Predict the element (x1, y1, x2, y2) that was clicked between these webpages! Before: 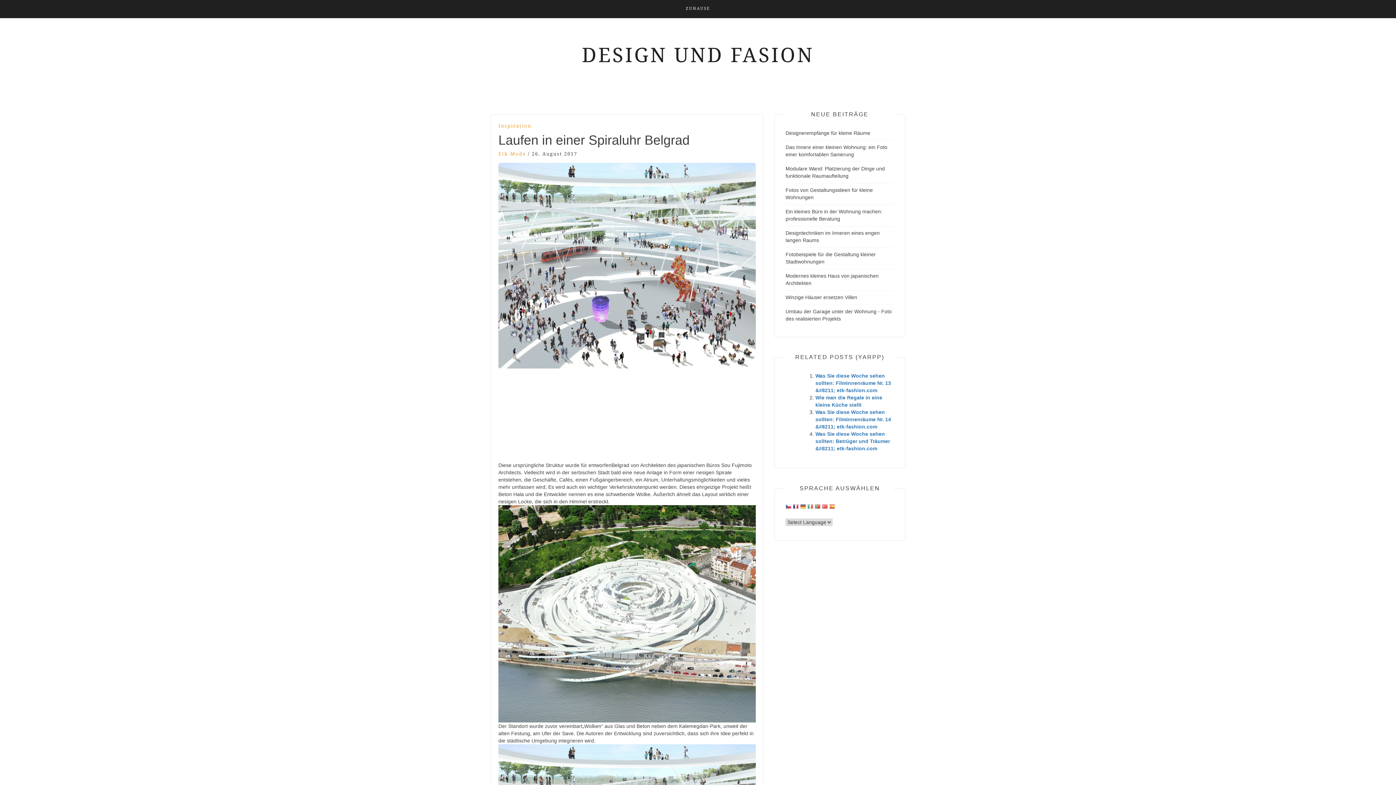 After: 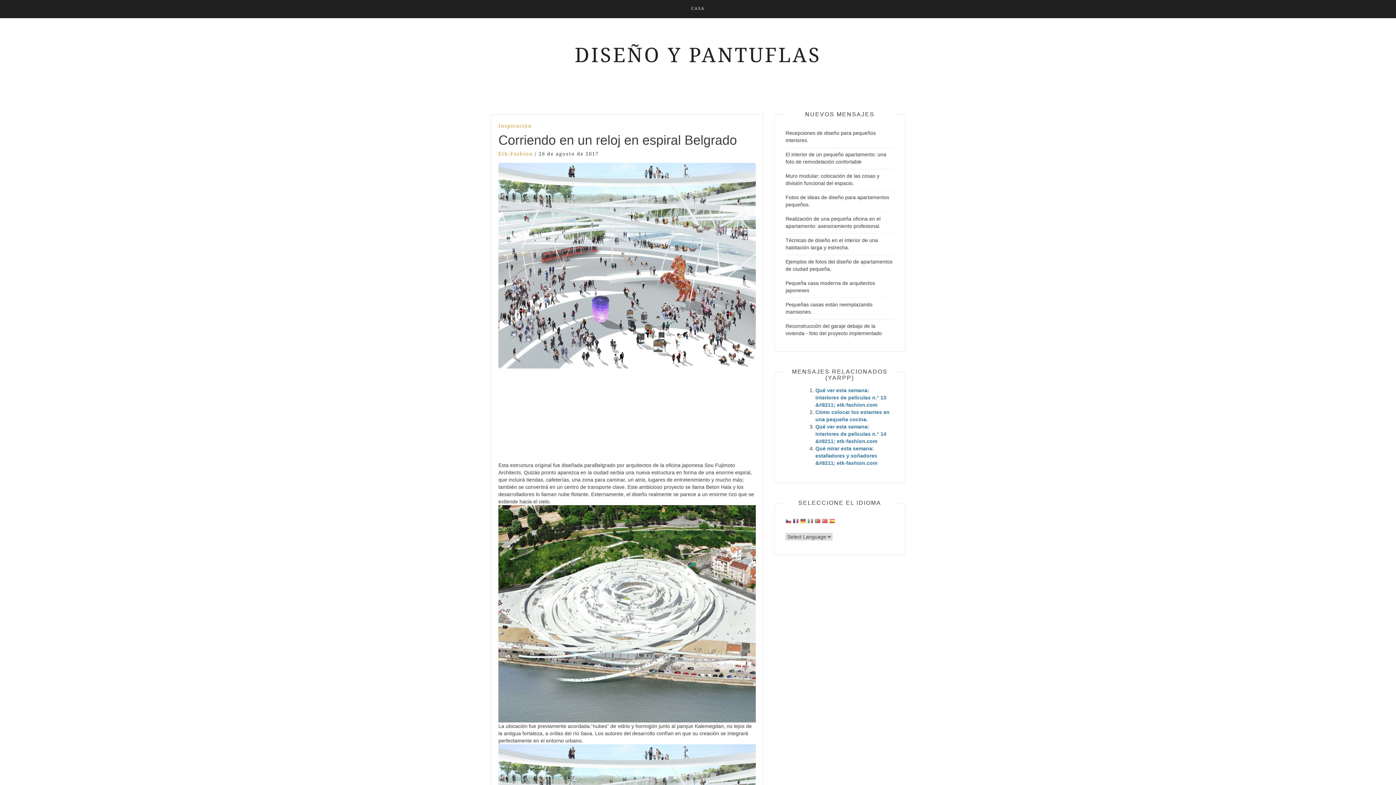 Action: bbox: (829, 504, 835, 511)